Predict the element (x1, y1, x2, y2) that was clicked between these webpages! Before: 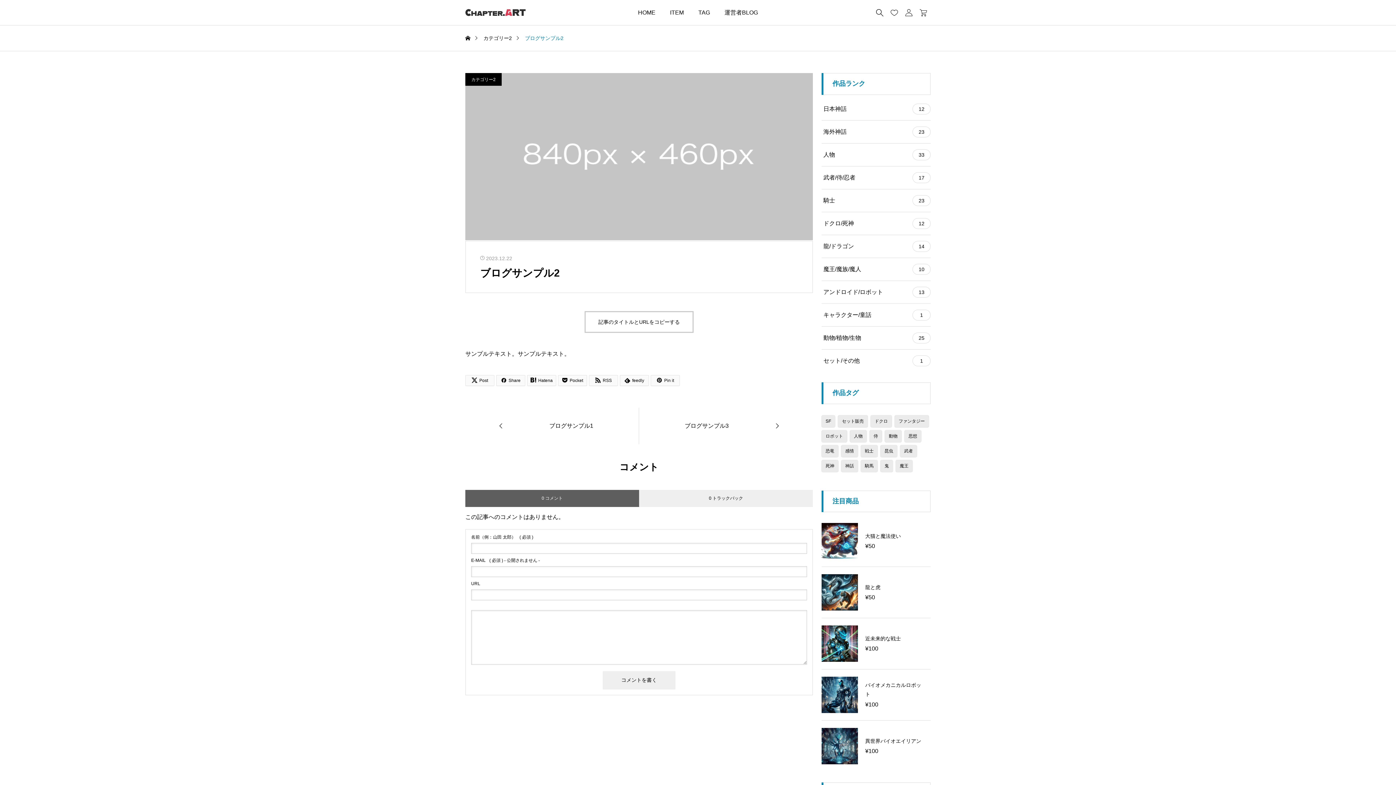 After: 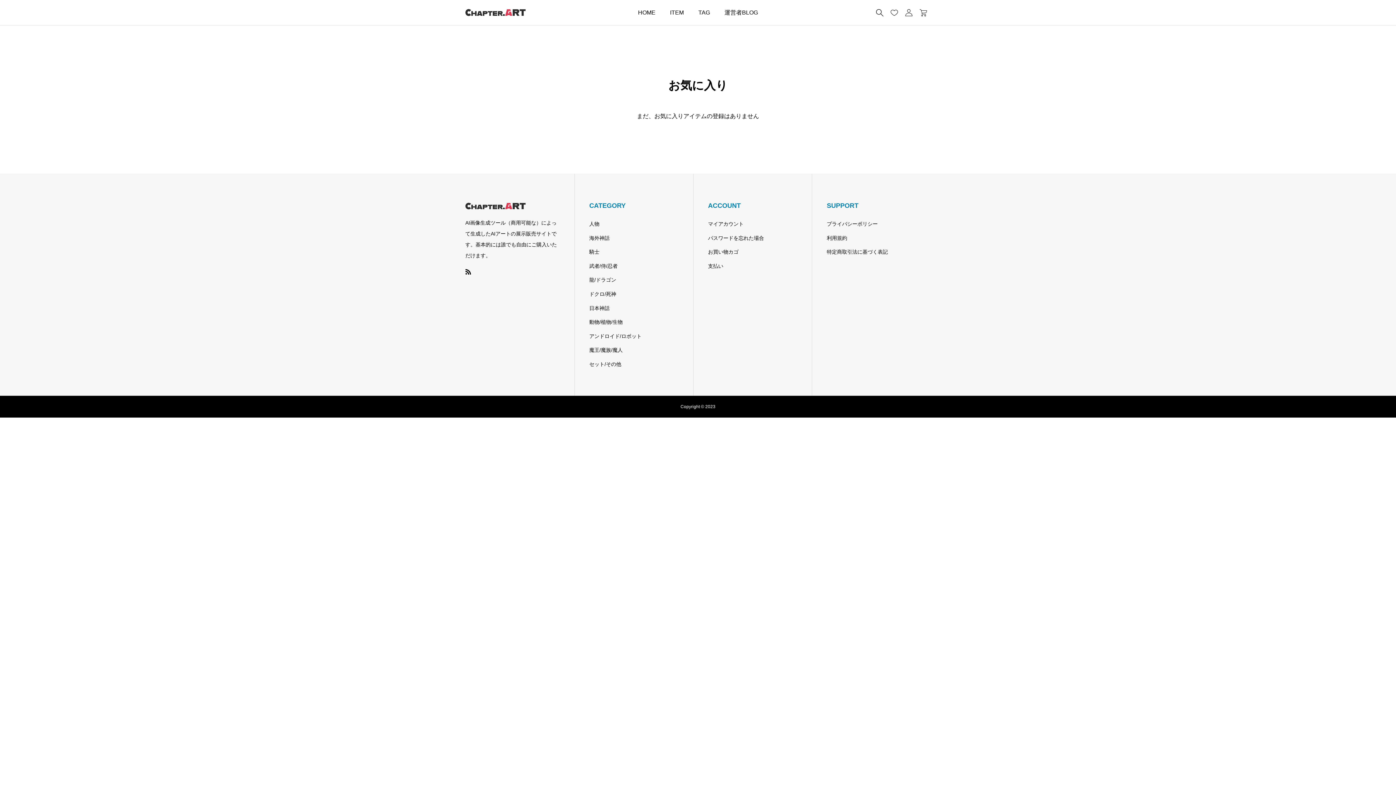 Action: label:  bbox: (887, 0, 901, 25)